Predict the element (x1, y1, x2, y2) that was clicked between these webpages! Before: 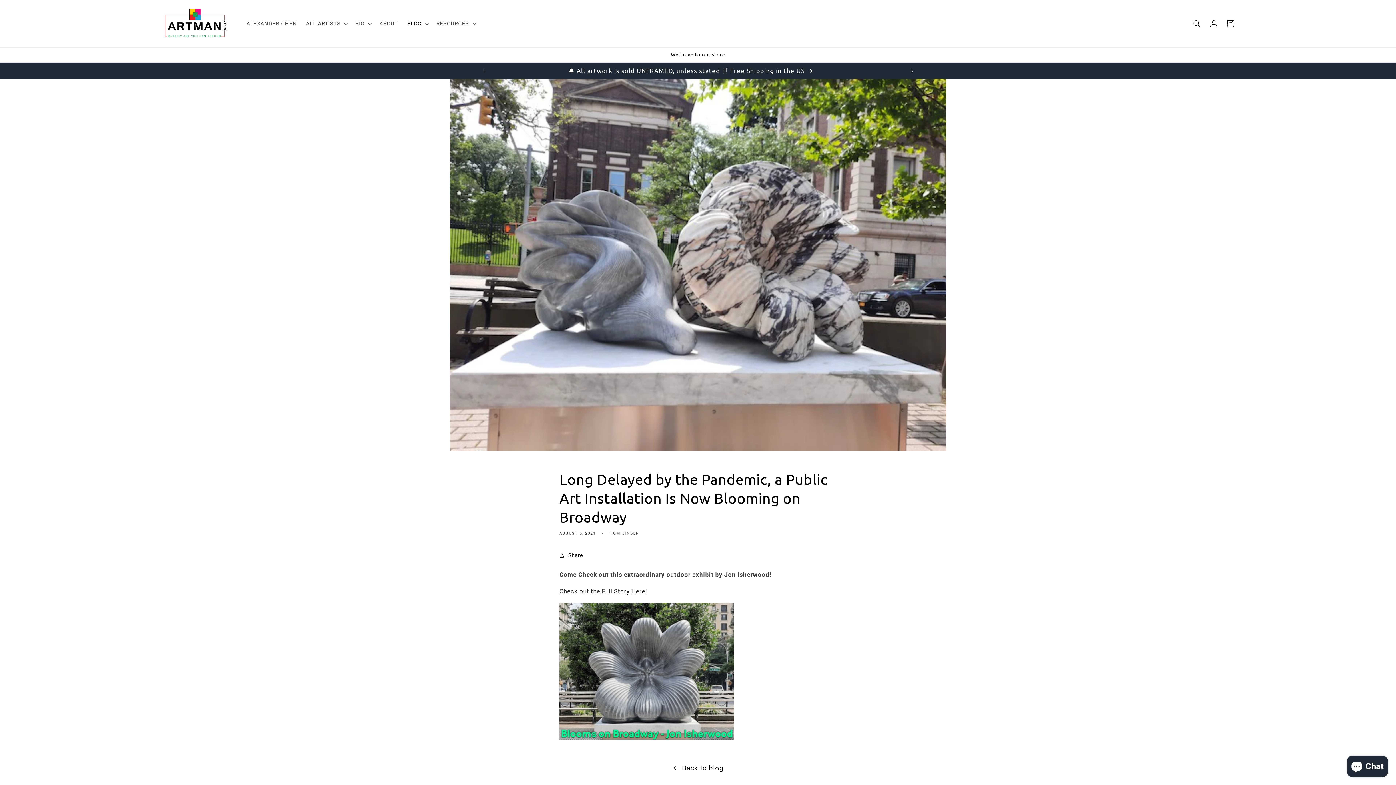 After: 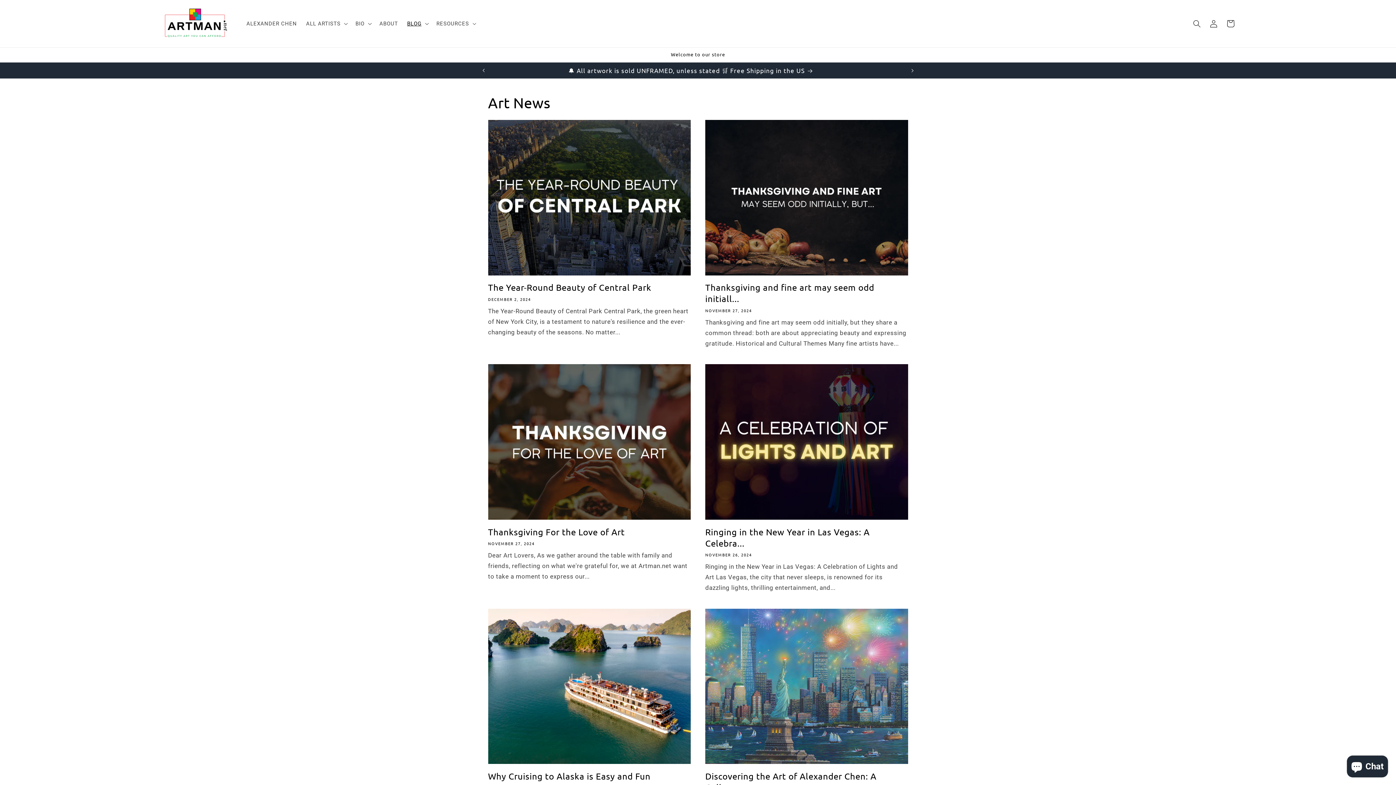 Action: label: Back to blog bbox: (0, 762, 1396, 774)